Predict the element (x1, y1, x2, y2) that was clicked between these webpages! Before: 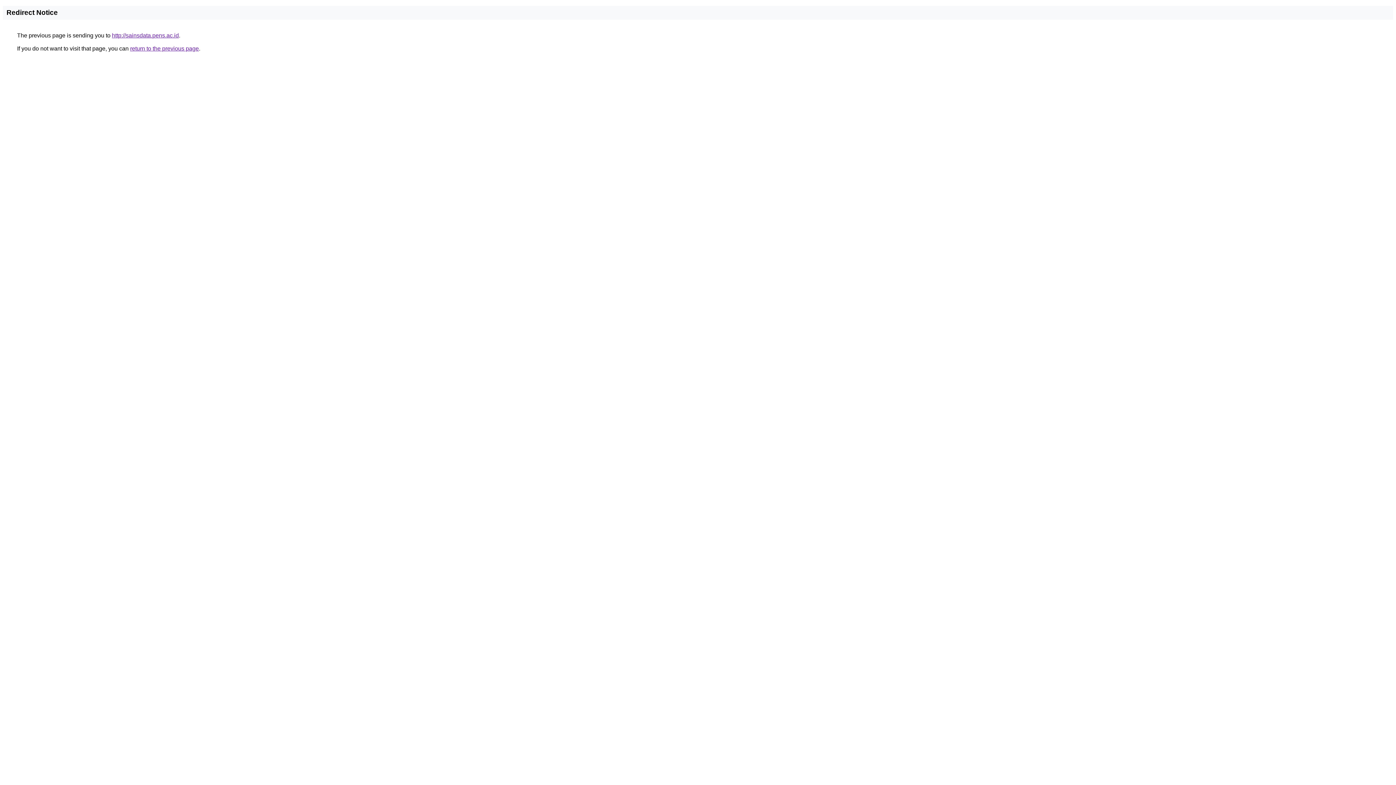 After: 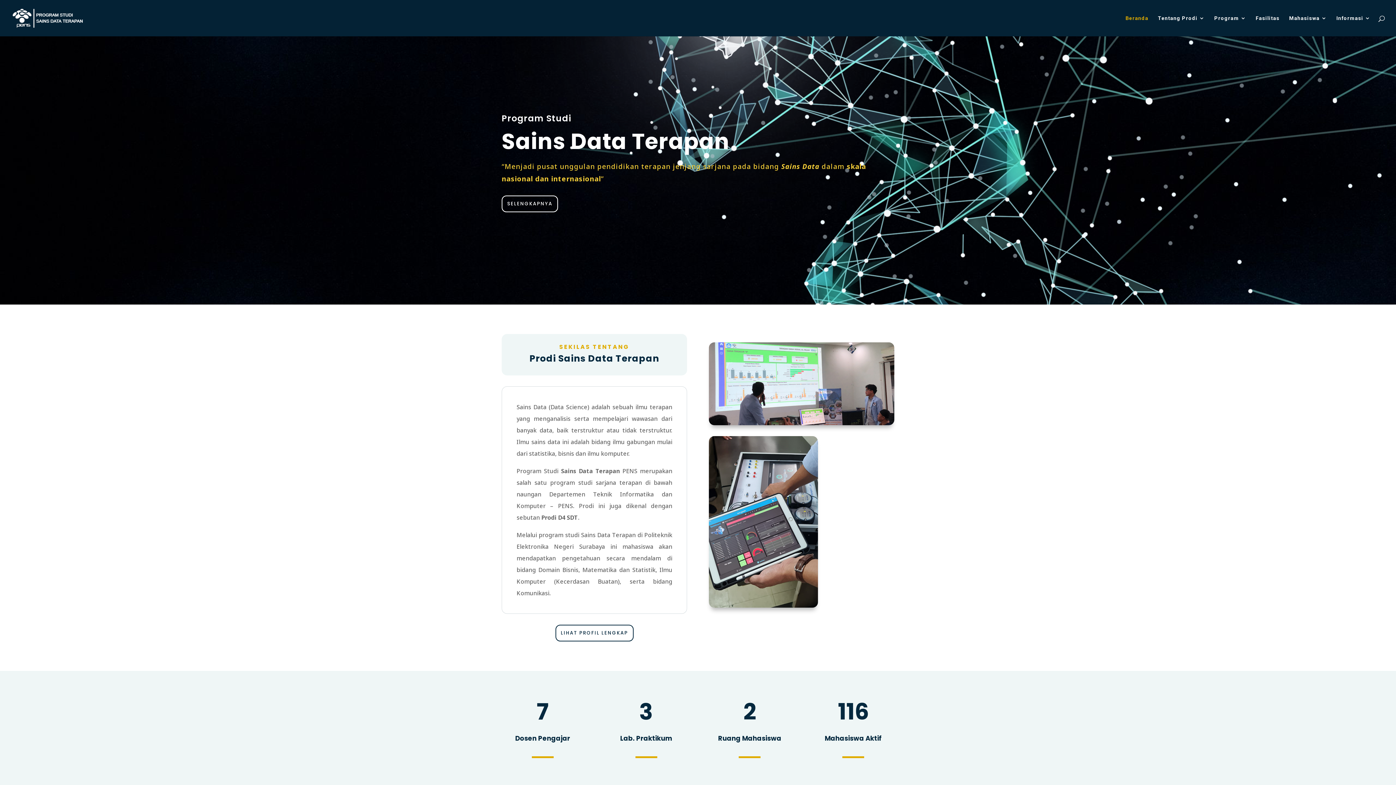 Action: bbox: (112, 32, 178, 38) label: http://sainsdata.pens.ac.id